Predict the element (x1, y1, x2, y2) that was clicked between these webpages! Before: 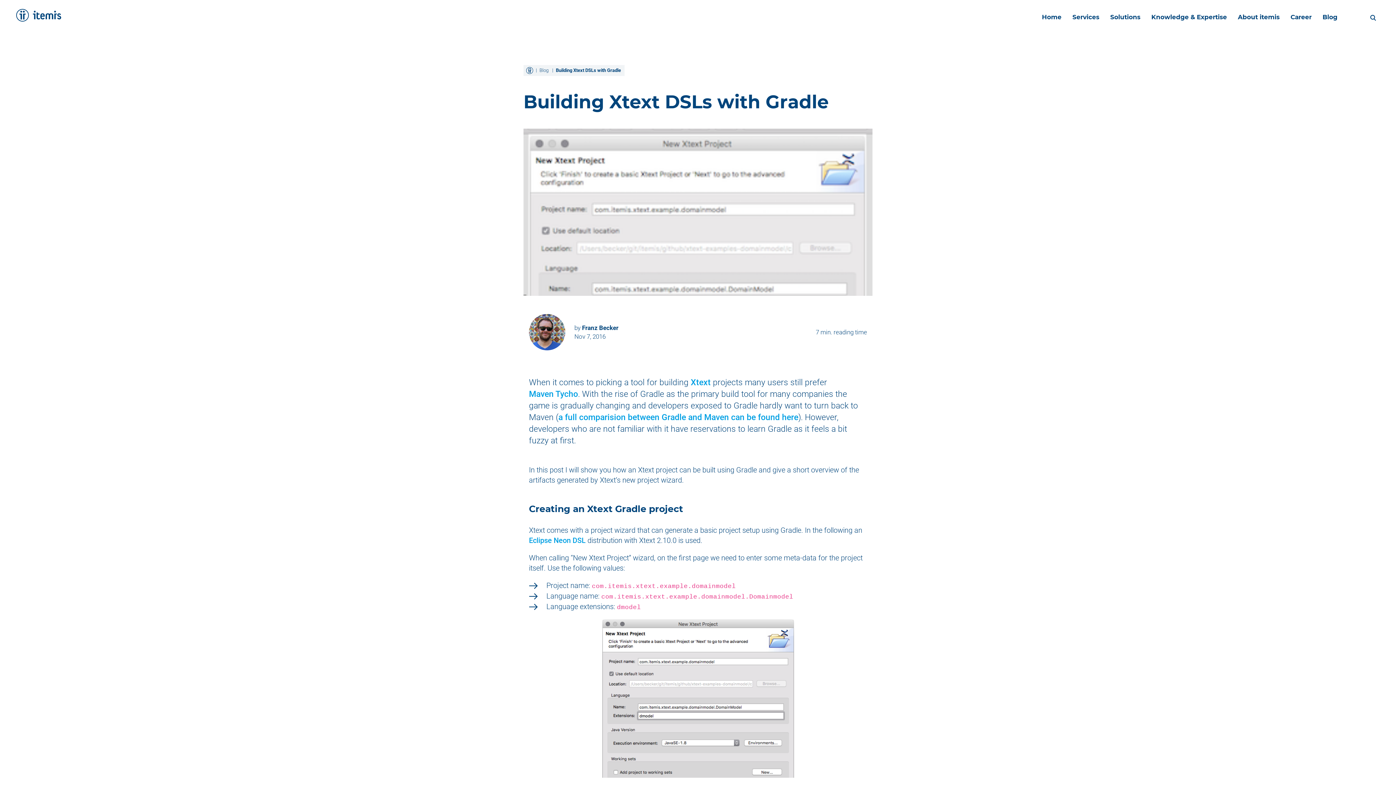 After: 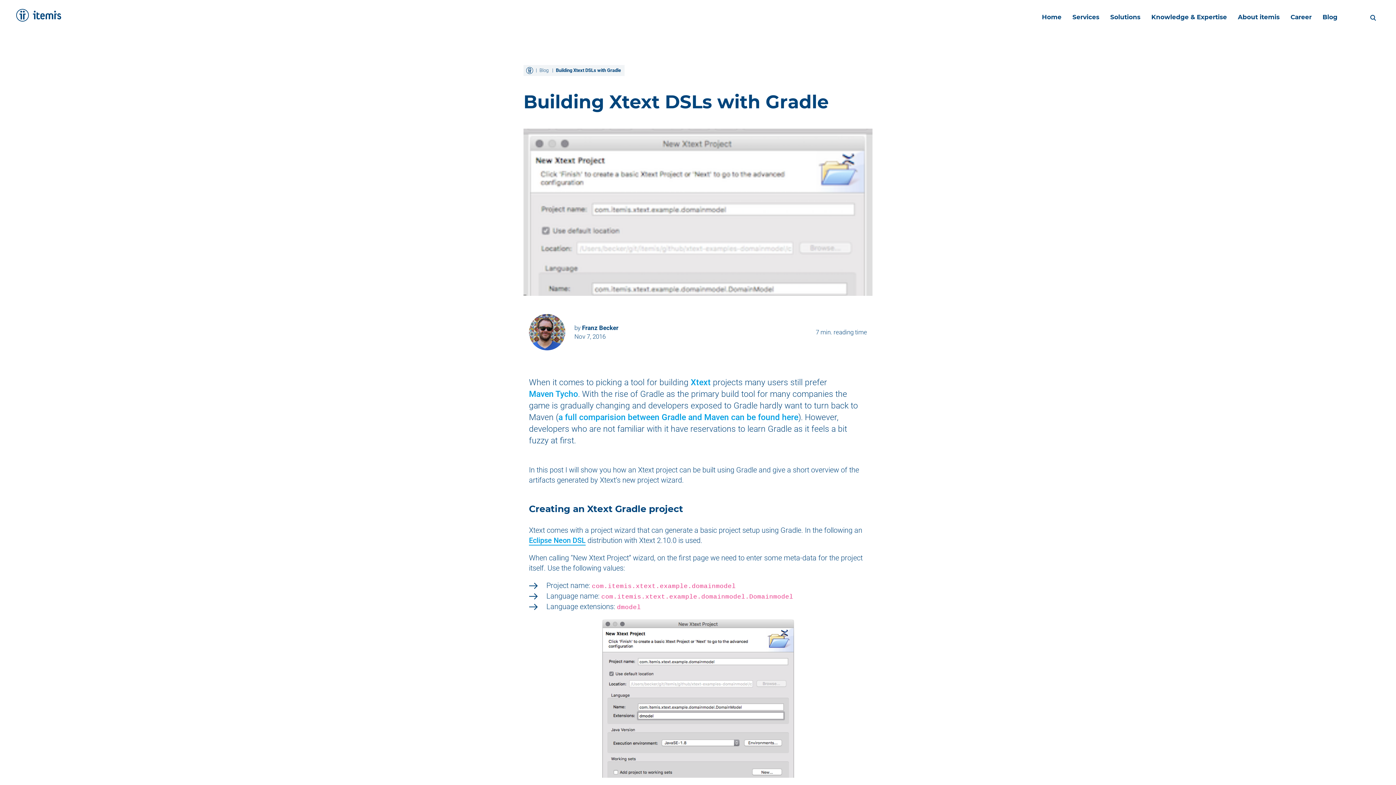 Action: label: Eclipse Neon DSL bbox: (529, 536, 585, 545)